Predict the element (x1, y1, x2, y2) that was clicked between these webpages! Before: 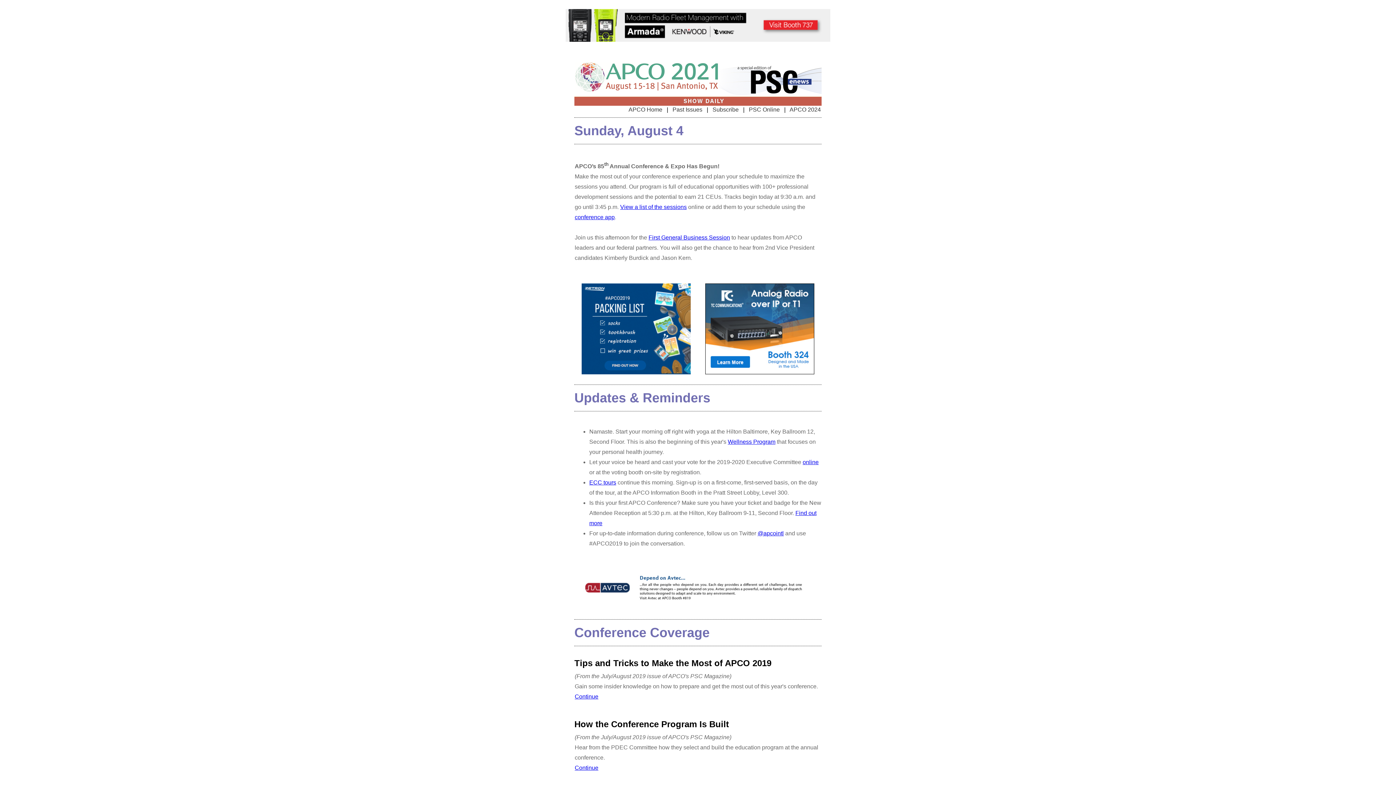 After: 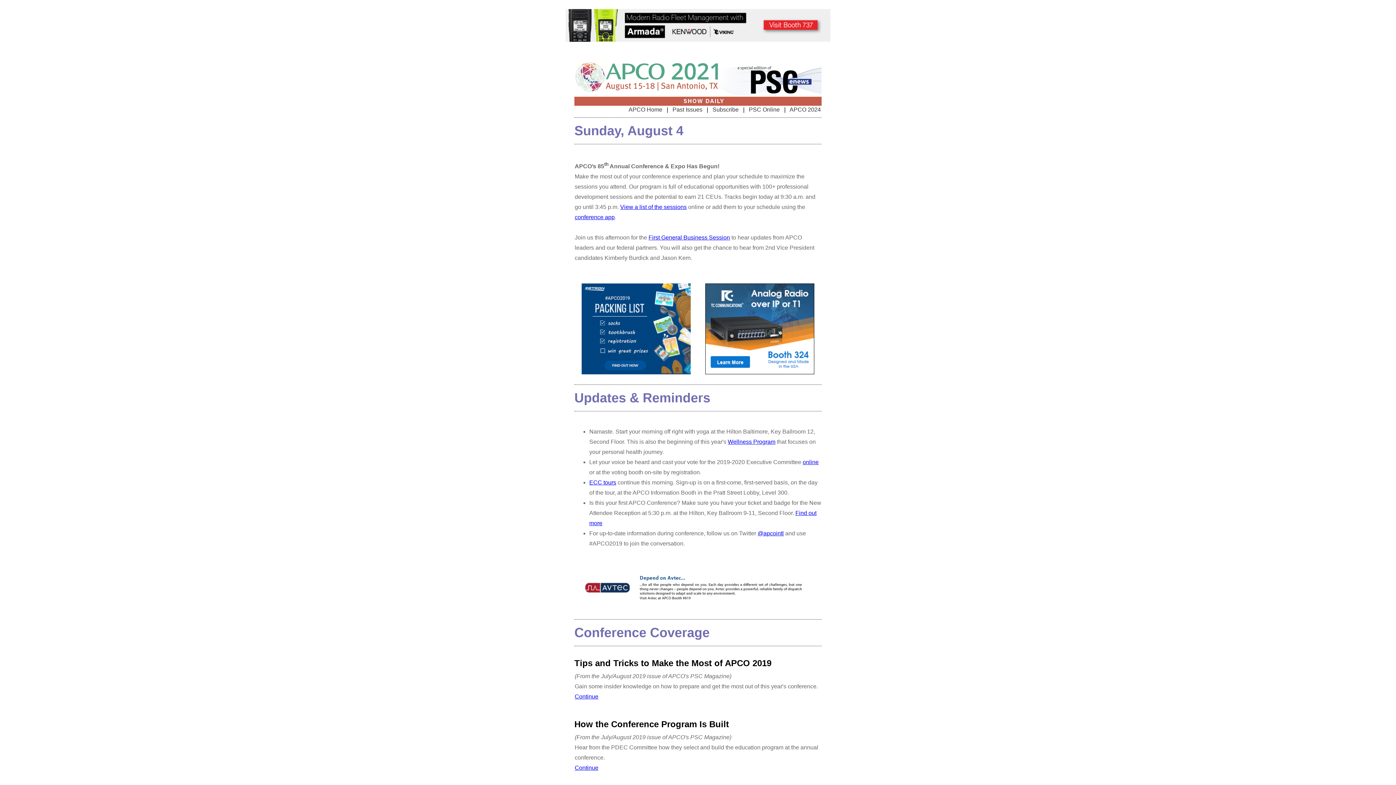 Action: bbox: (574, 601, 820, 606)